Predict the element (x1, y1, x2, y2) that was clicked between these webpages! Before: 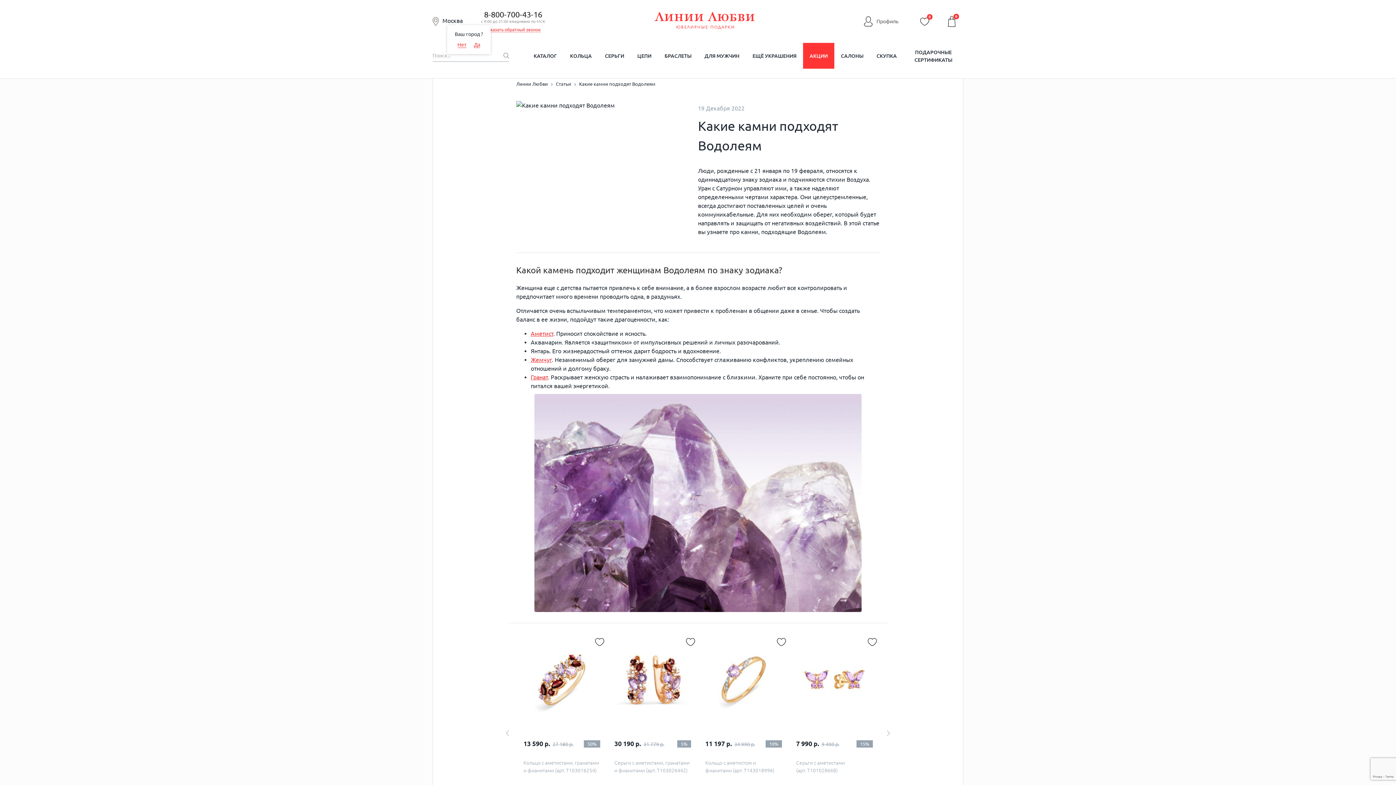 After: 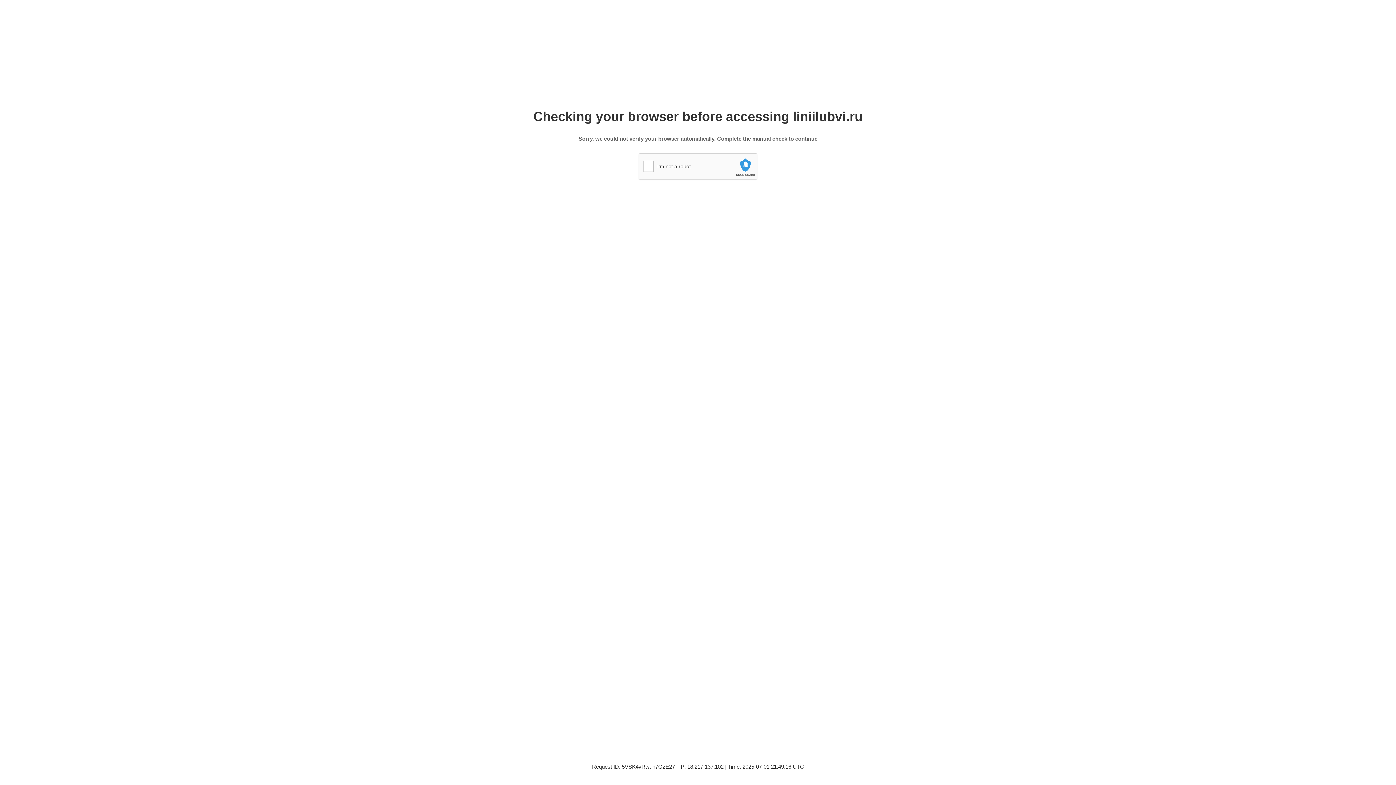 Action: label: CАЛОНЫ bbox: (834, 42, 870, 68)